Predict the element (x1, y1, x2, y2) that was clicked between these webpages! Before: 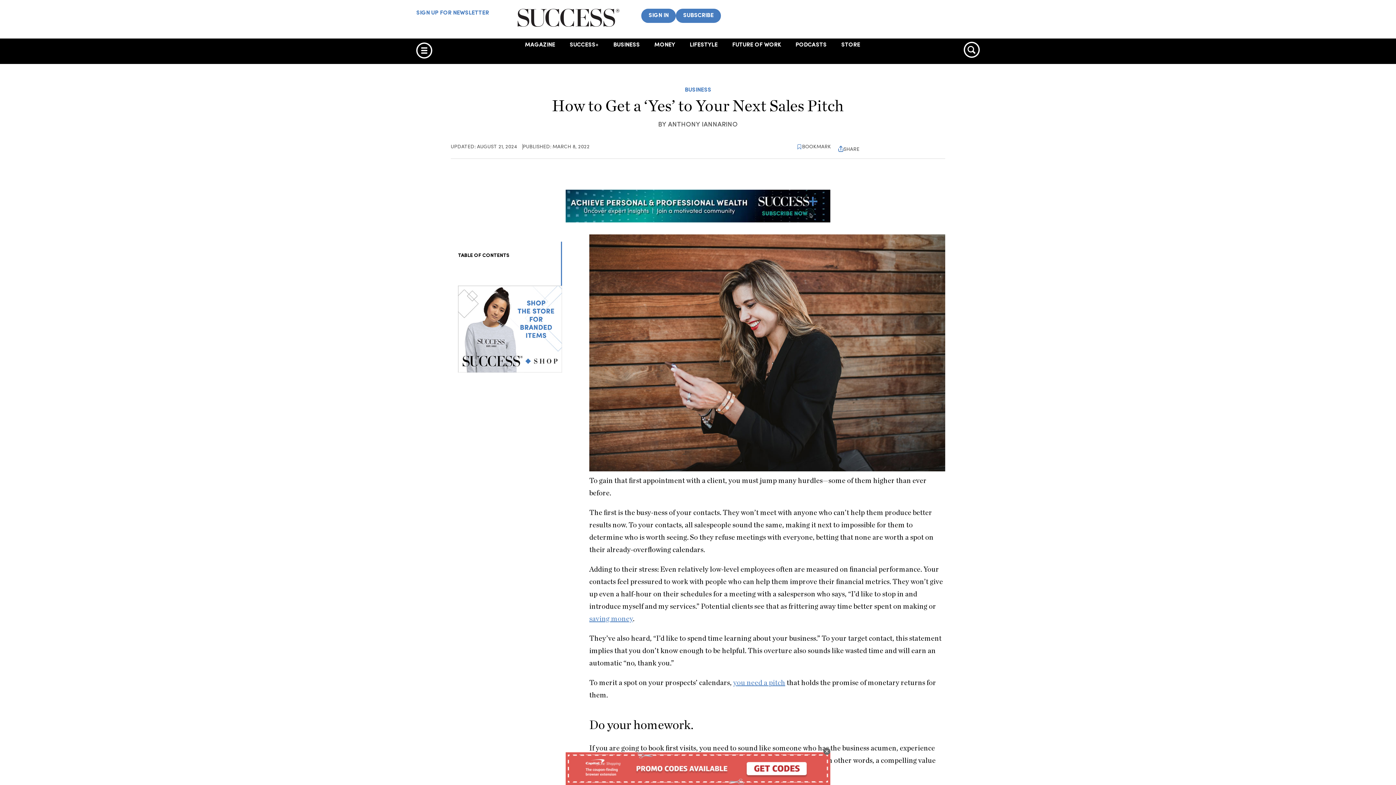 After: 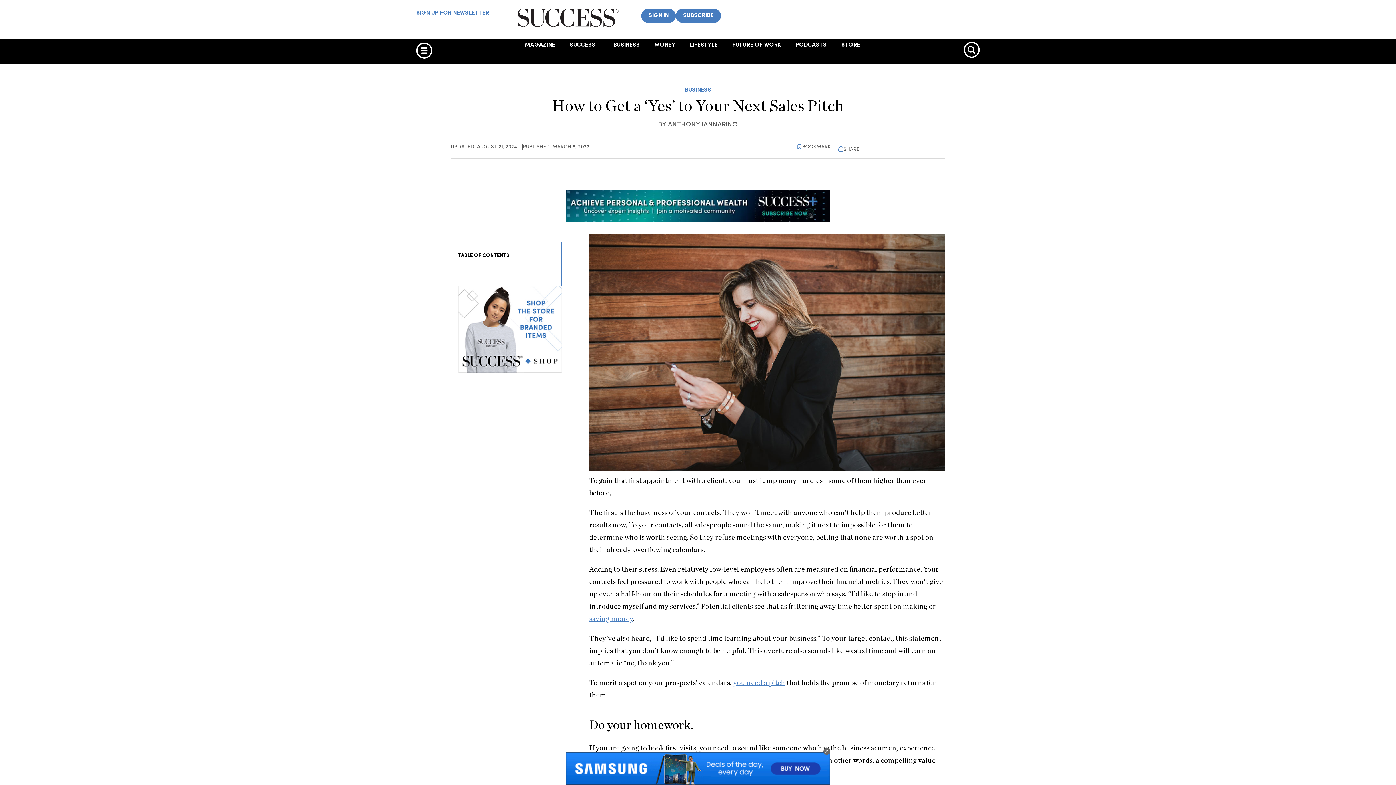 Action: bbox: (458, 462, 567, 467)